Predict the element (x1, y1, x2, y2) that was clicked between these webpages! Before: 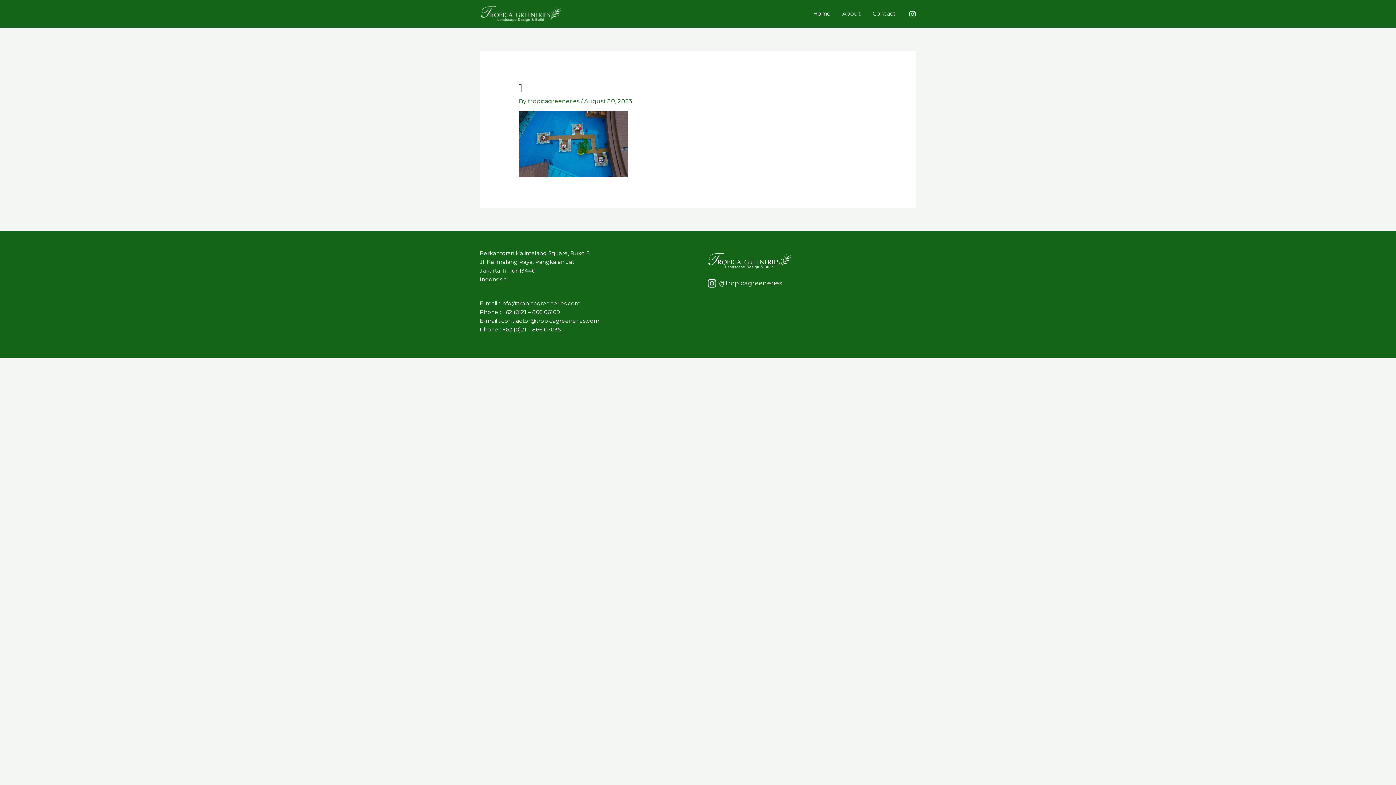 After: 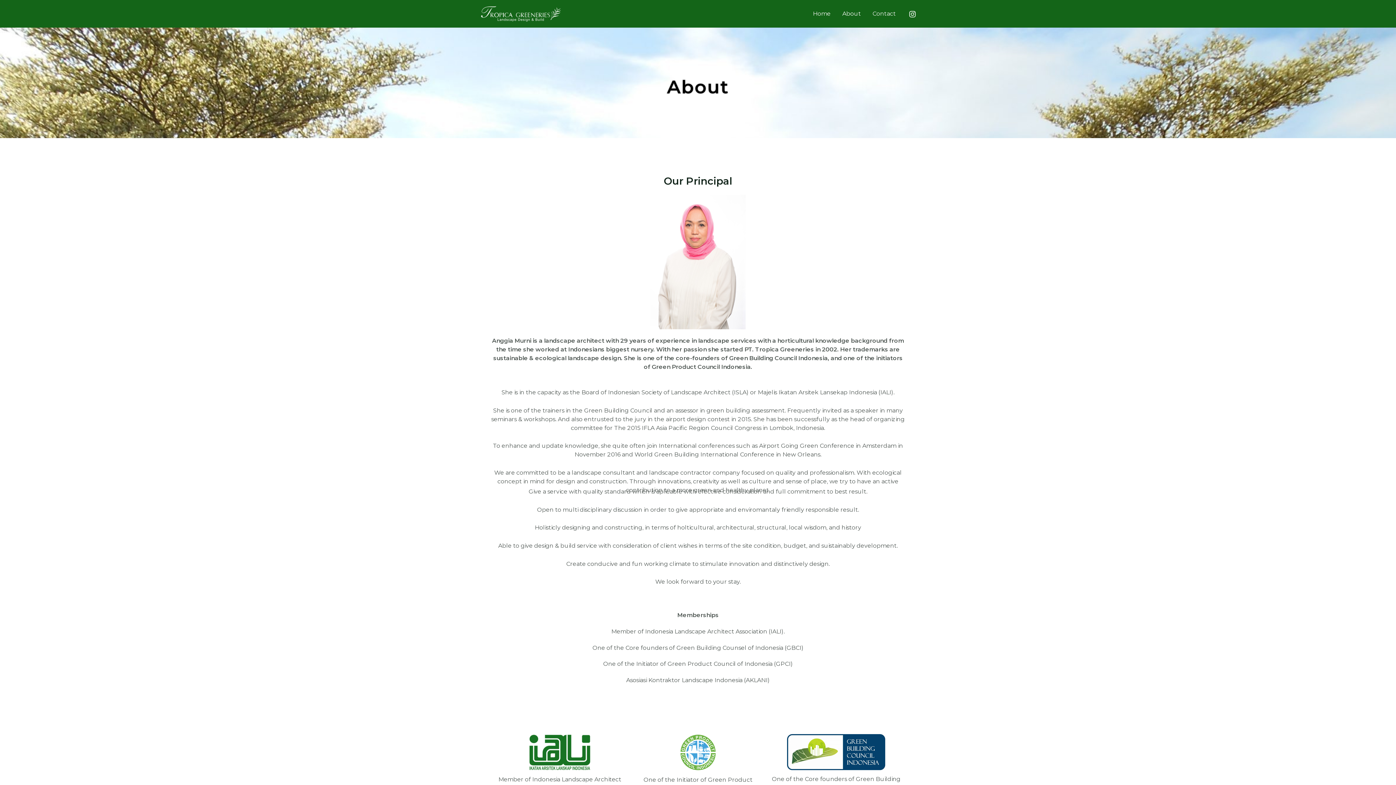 Action: bbox: (836, 8, 866, 19) label: About